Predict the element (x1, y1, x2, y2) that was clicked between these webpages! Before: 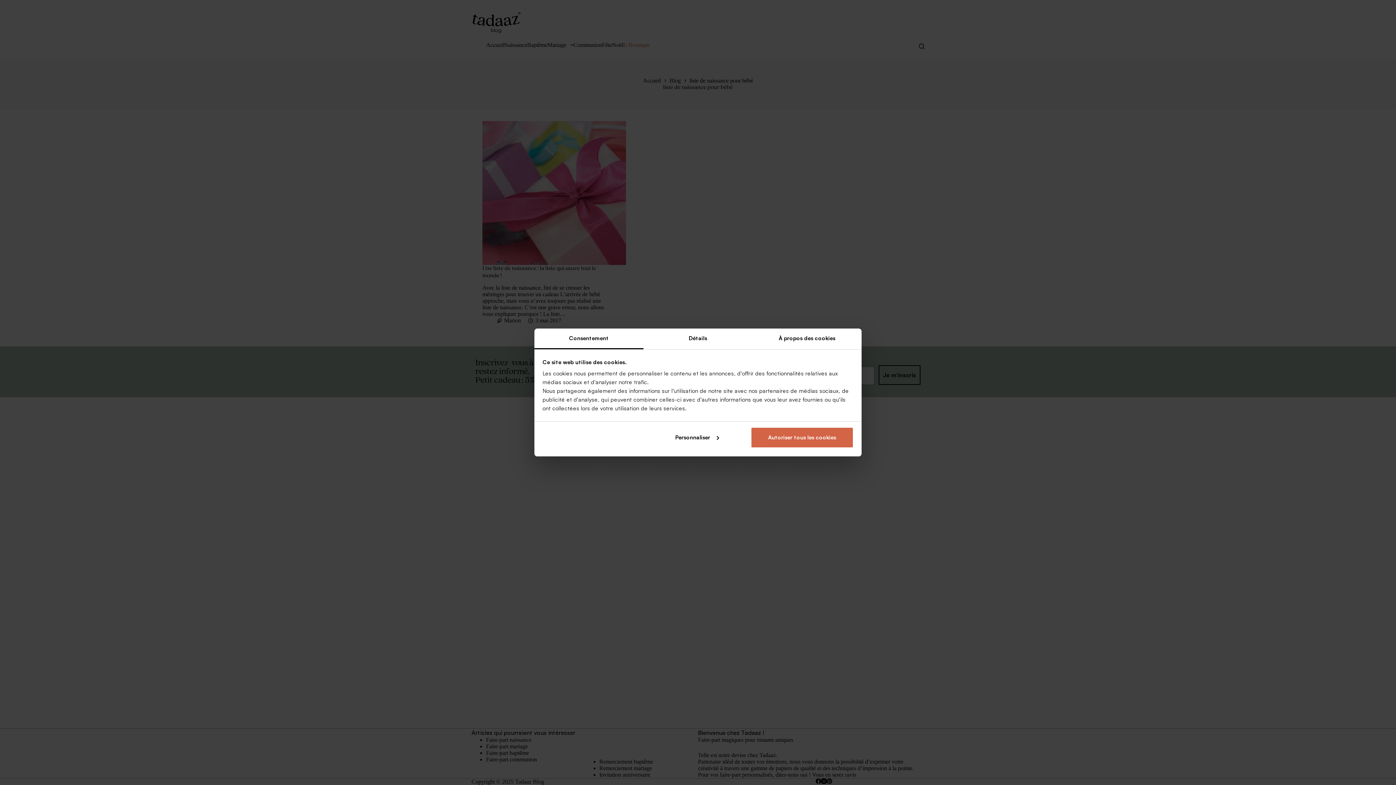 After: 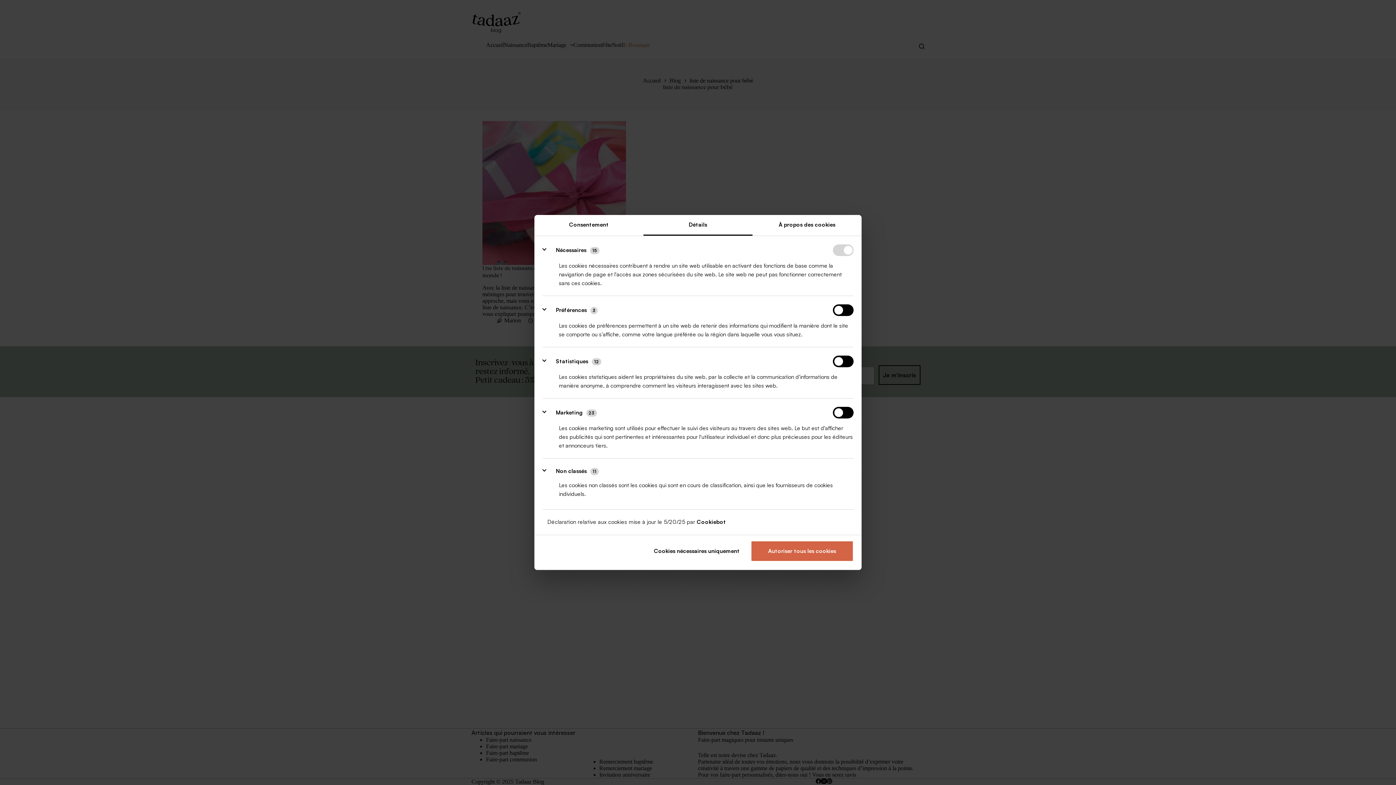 Action: label: Personnaliser bbox: (645, 427, 748, 448)